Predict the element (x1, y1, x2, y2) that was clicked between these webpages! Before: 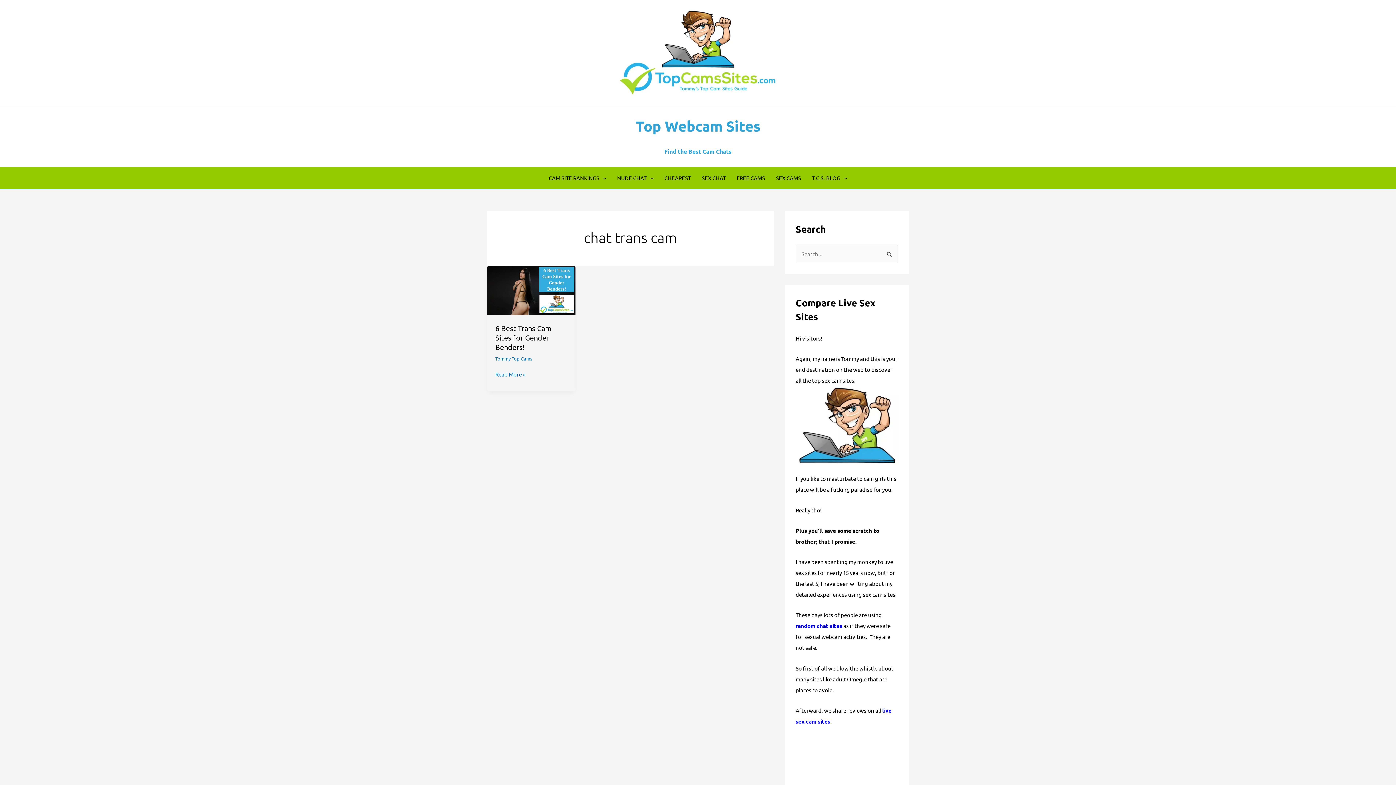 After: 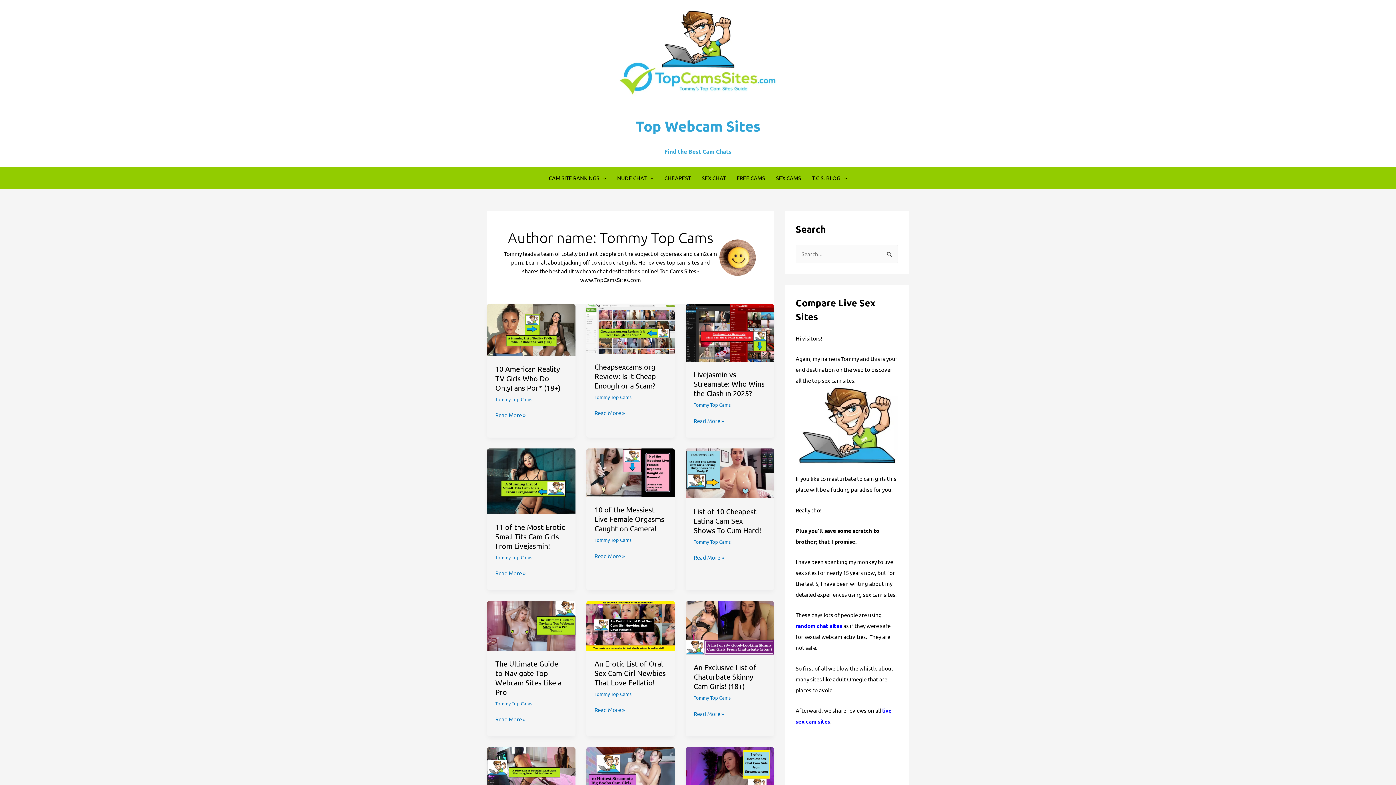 Action: bbox: (495, 355, 532, 361) label: Tommy Top Cams